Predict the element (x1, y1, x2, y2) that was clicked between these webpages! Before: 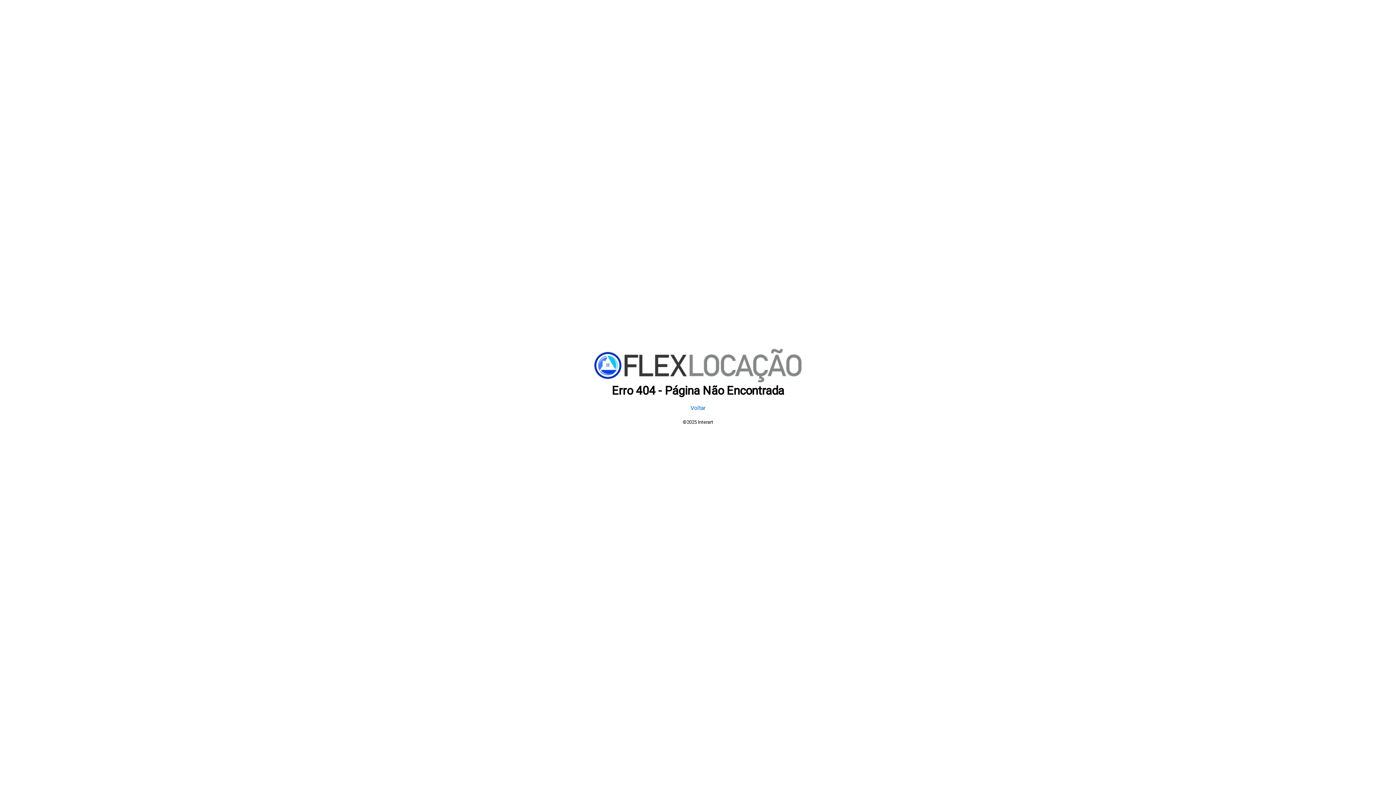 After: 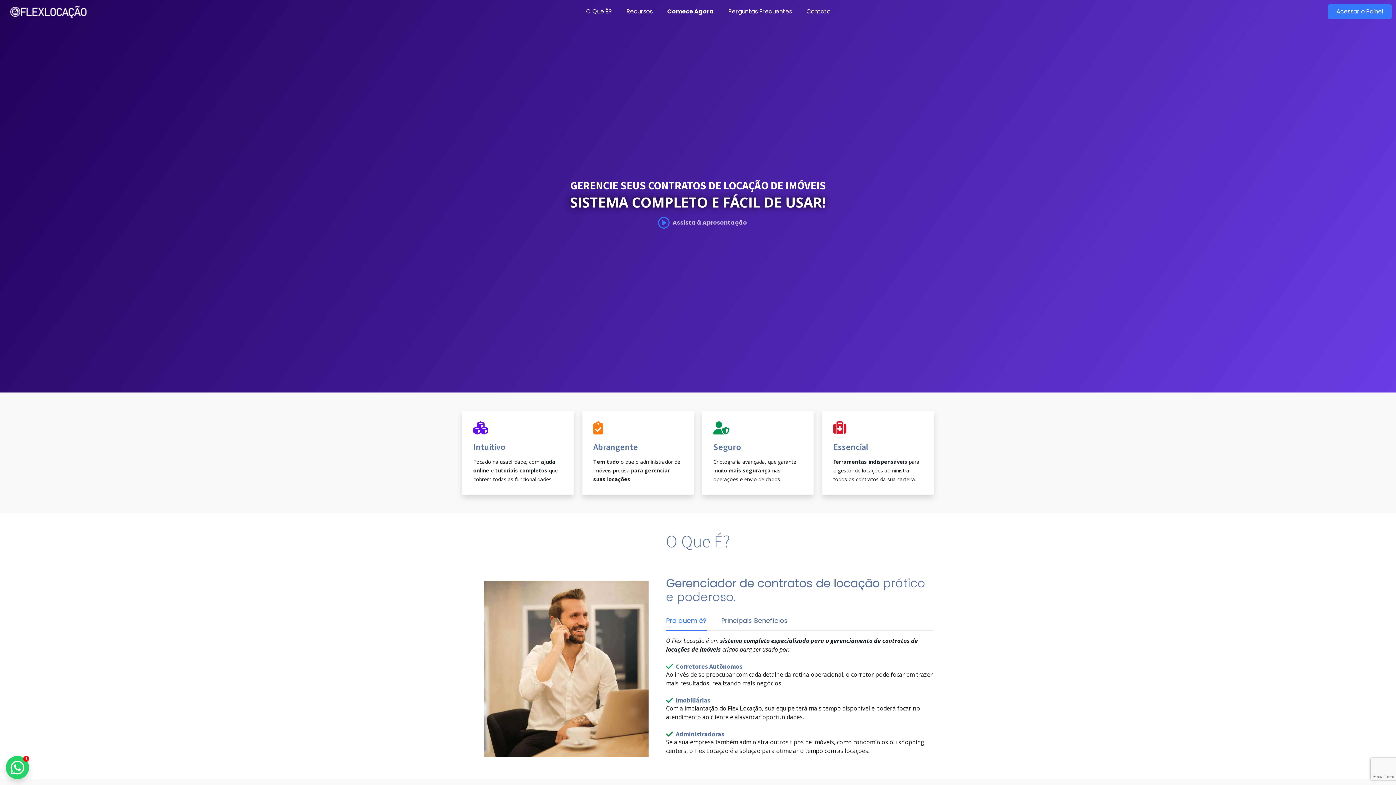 Action: bbox: (690, 404, 705, 411) label: Voltar